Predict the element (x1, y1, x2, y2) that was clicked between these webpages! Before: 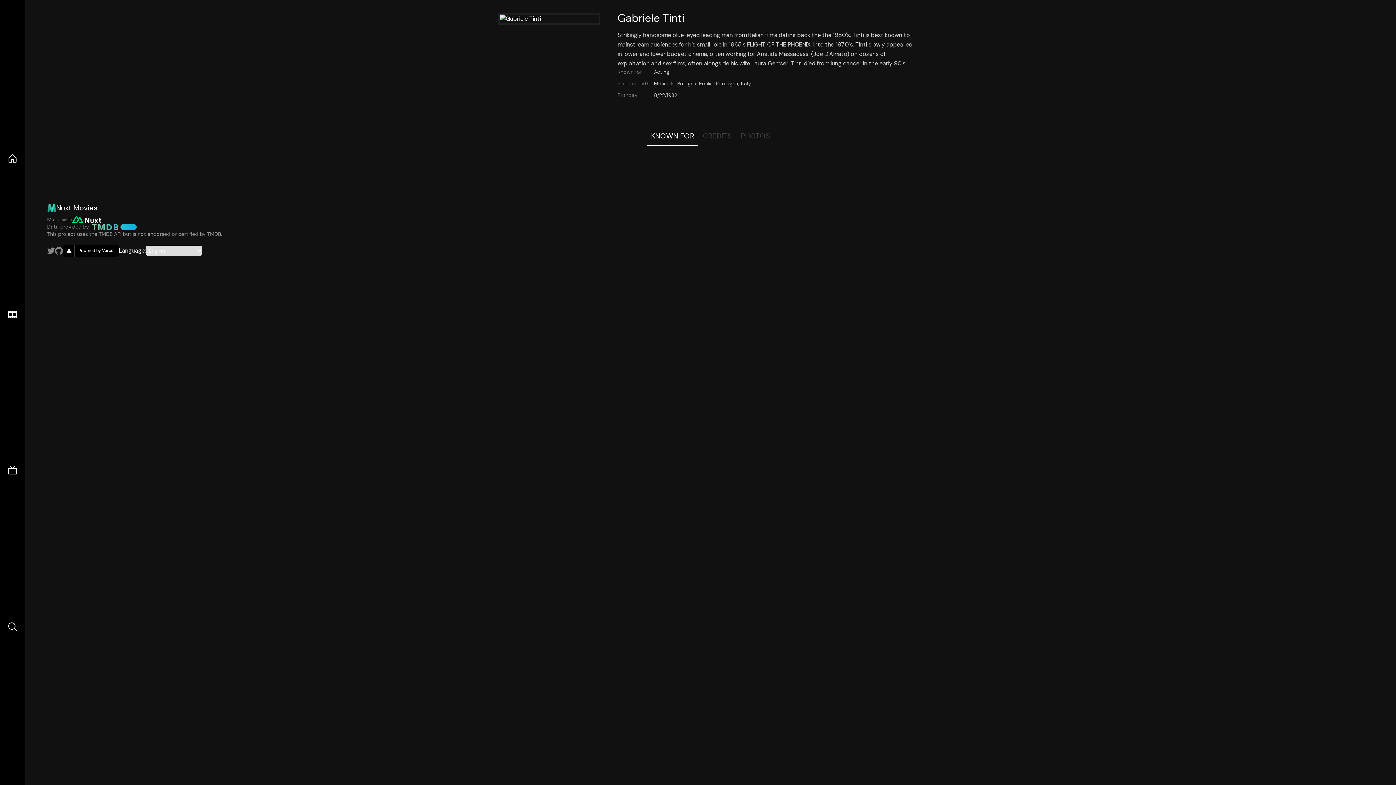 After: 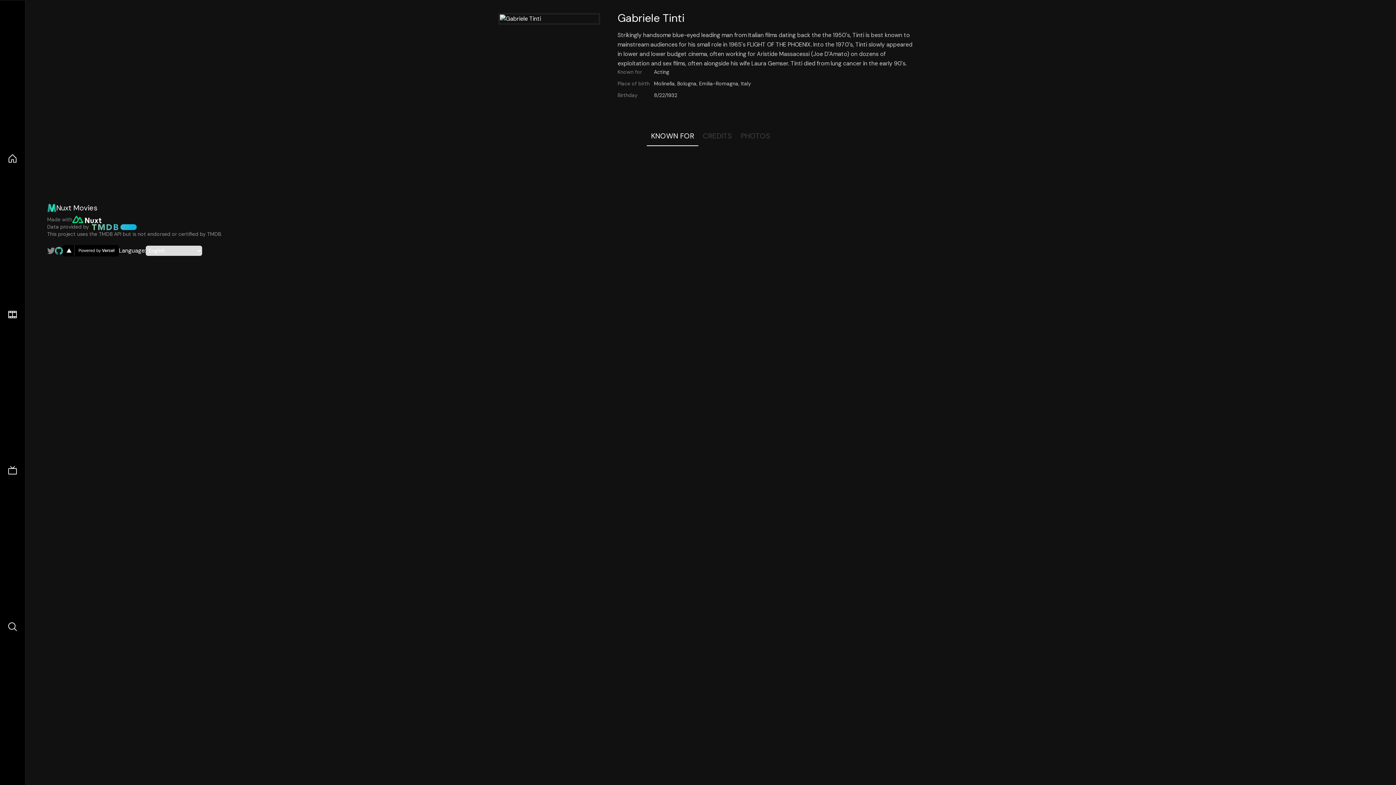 Action: bbox: (55, 246, 62, 254) label: Link to GitHub account